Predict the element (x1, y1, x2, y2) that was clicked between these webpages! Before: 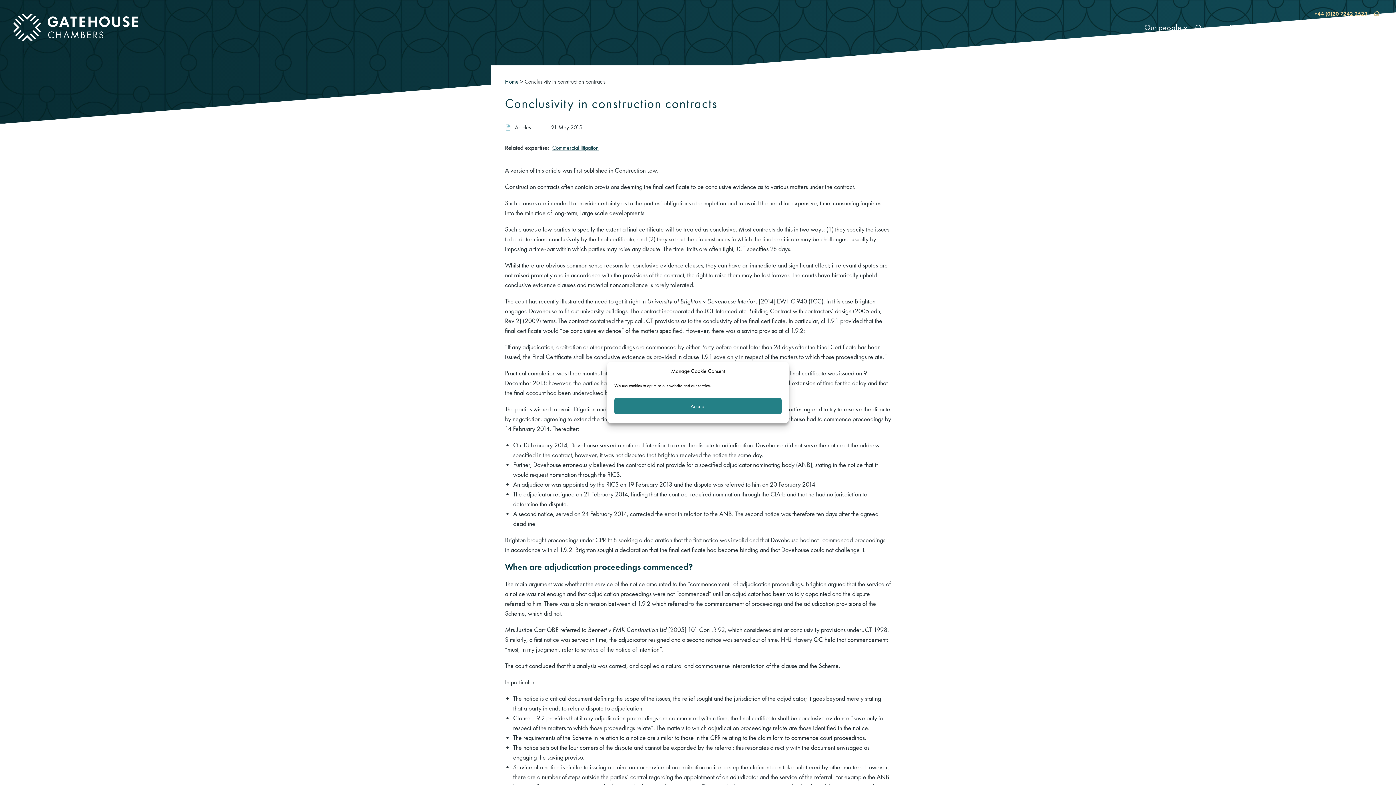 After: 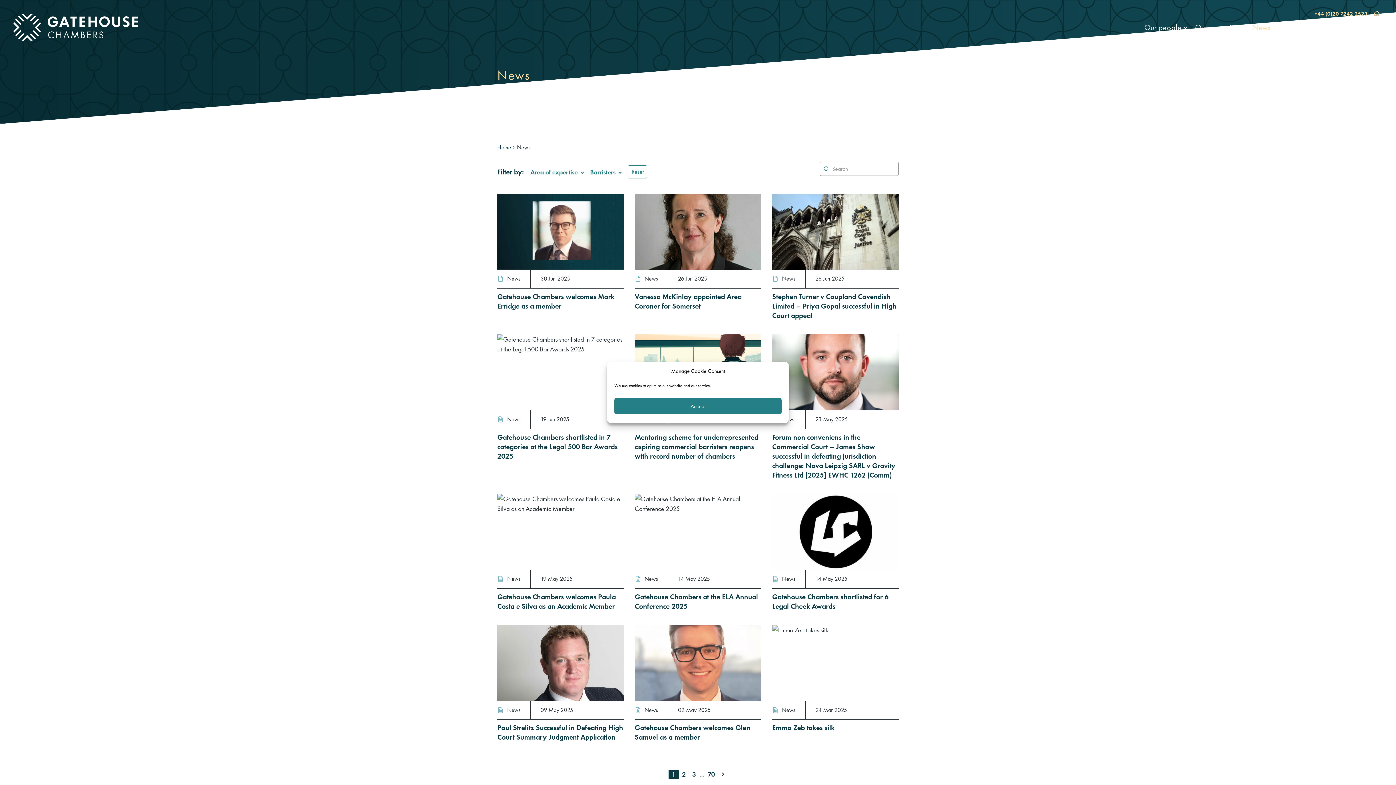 Action: label: News bbox: (1248, 19, 1274, 35)